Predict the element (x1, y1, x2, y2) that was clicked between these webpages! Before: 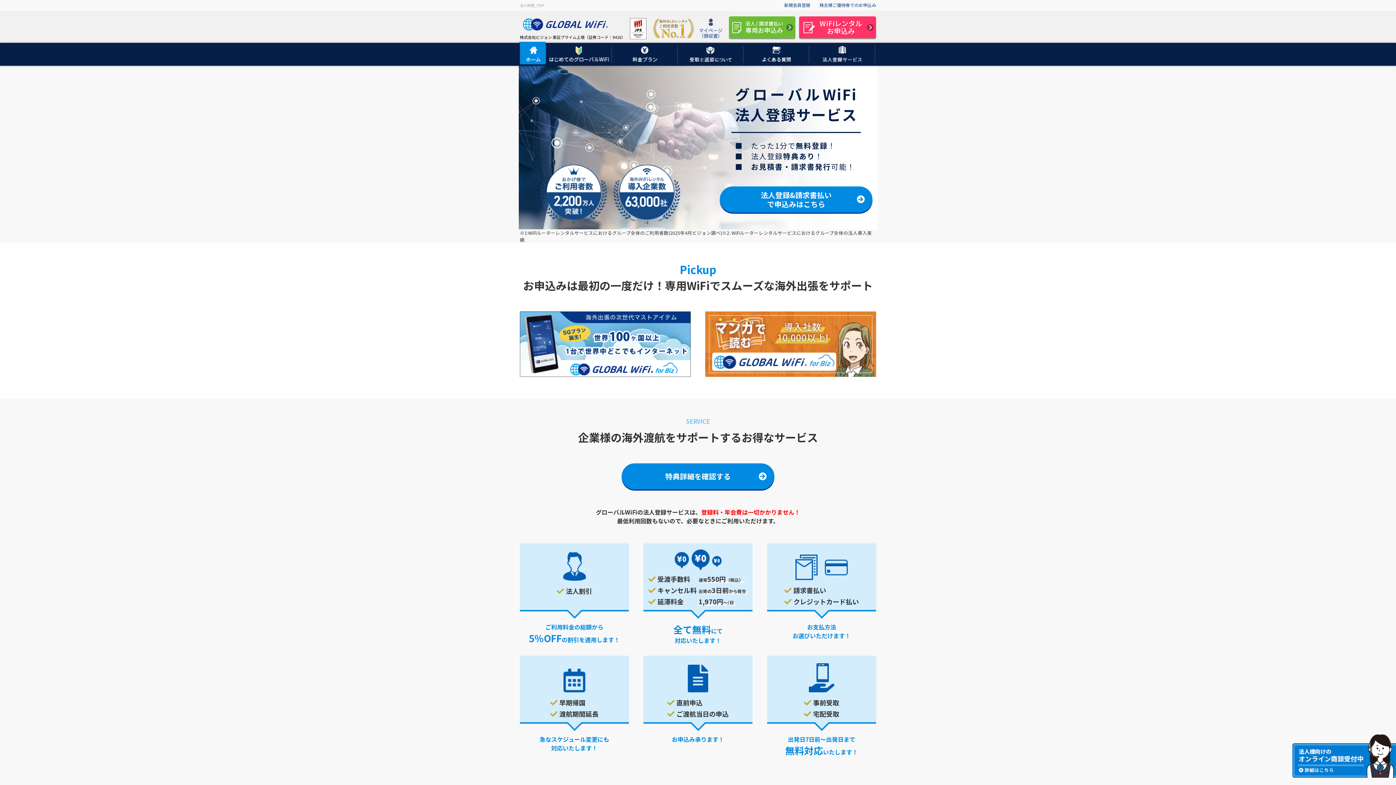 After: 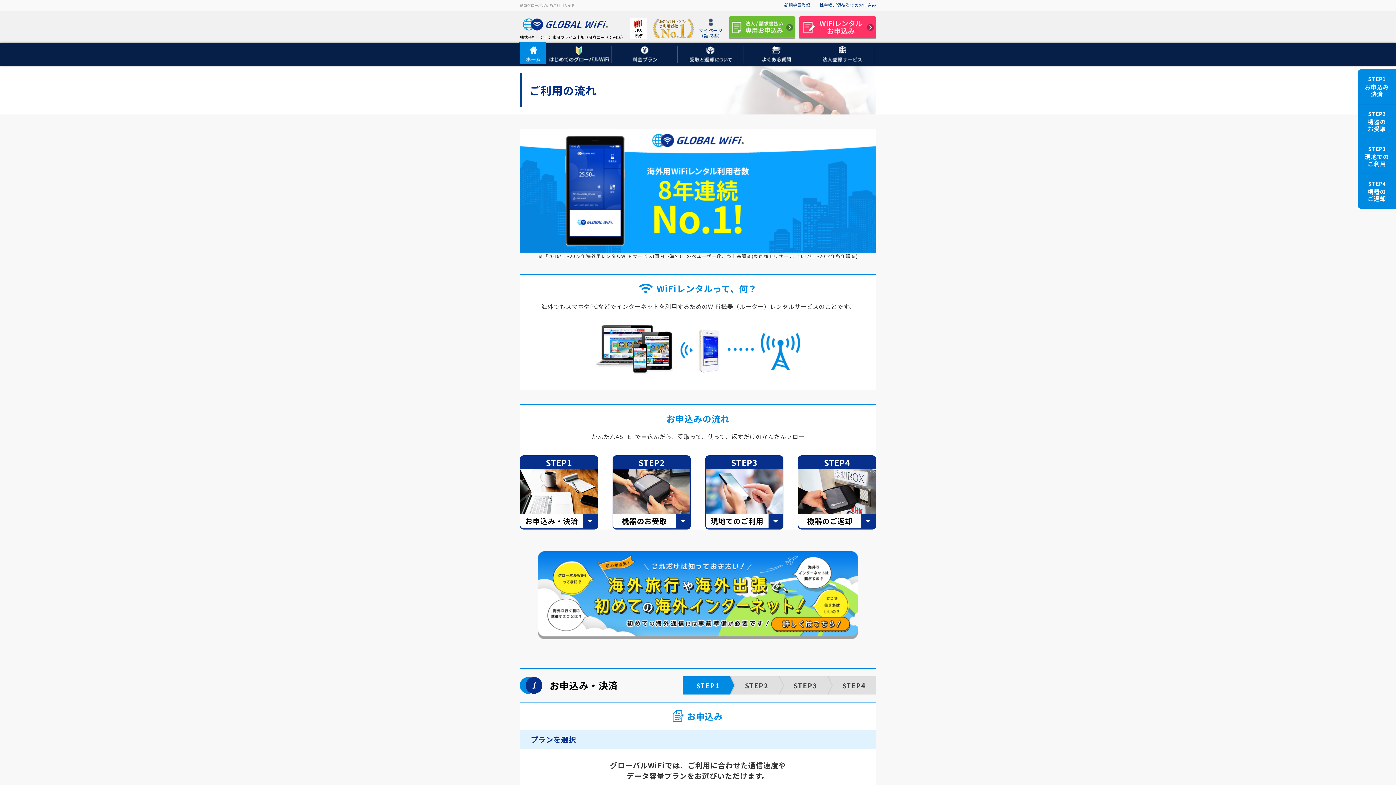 Action: bbox: (546, 42, 612, 65)